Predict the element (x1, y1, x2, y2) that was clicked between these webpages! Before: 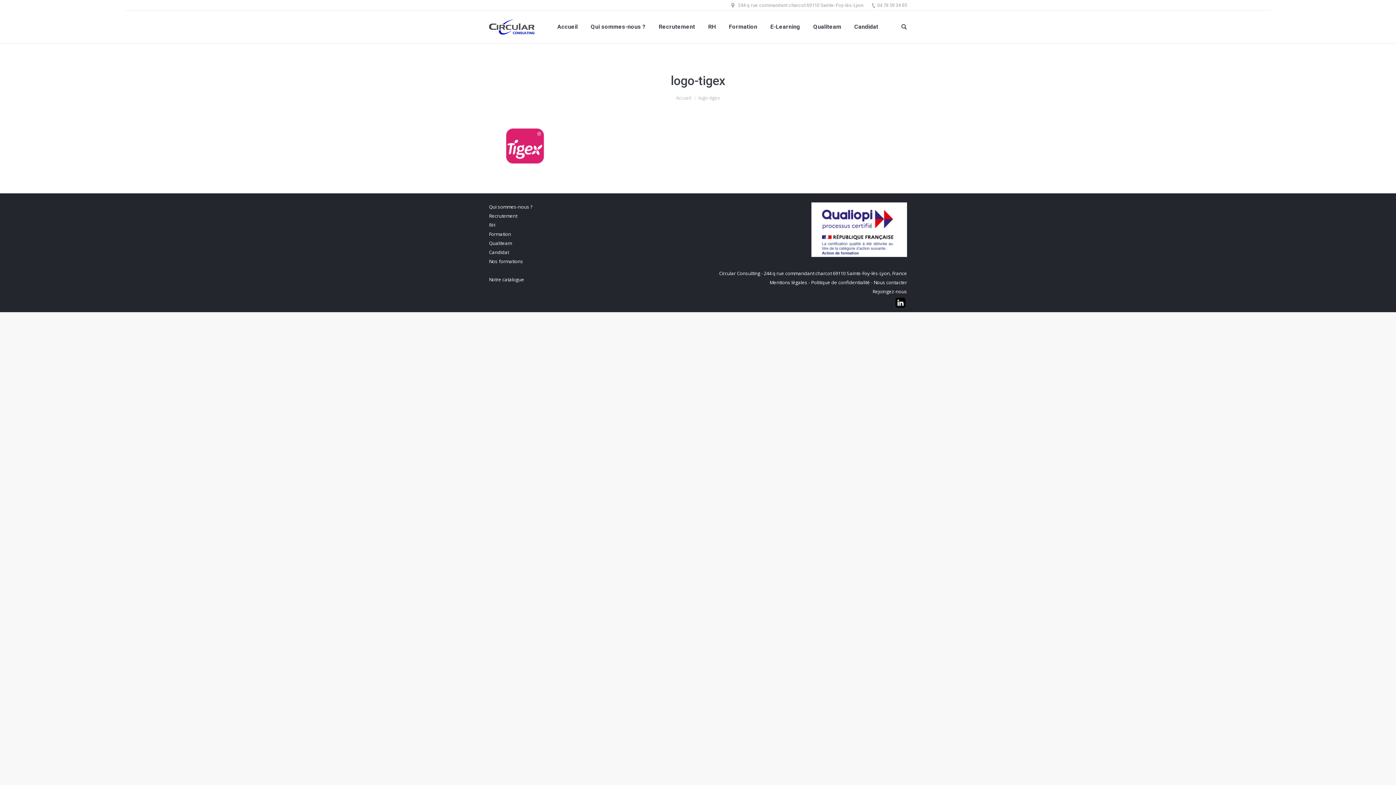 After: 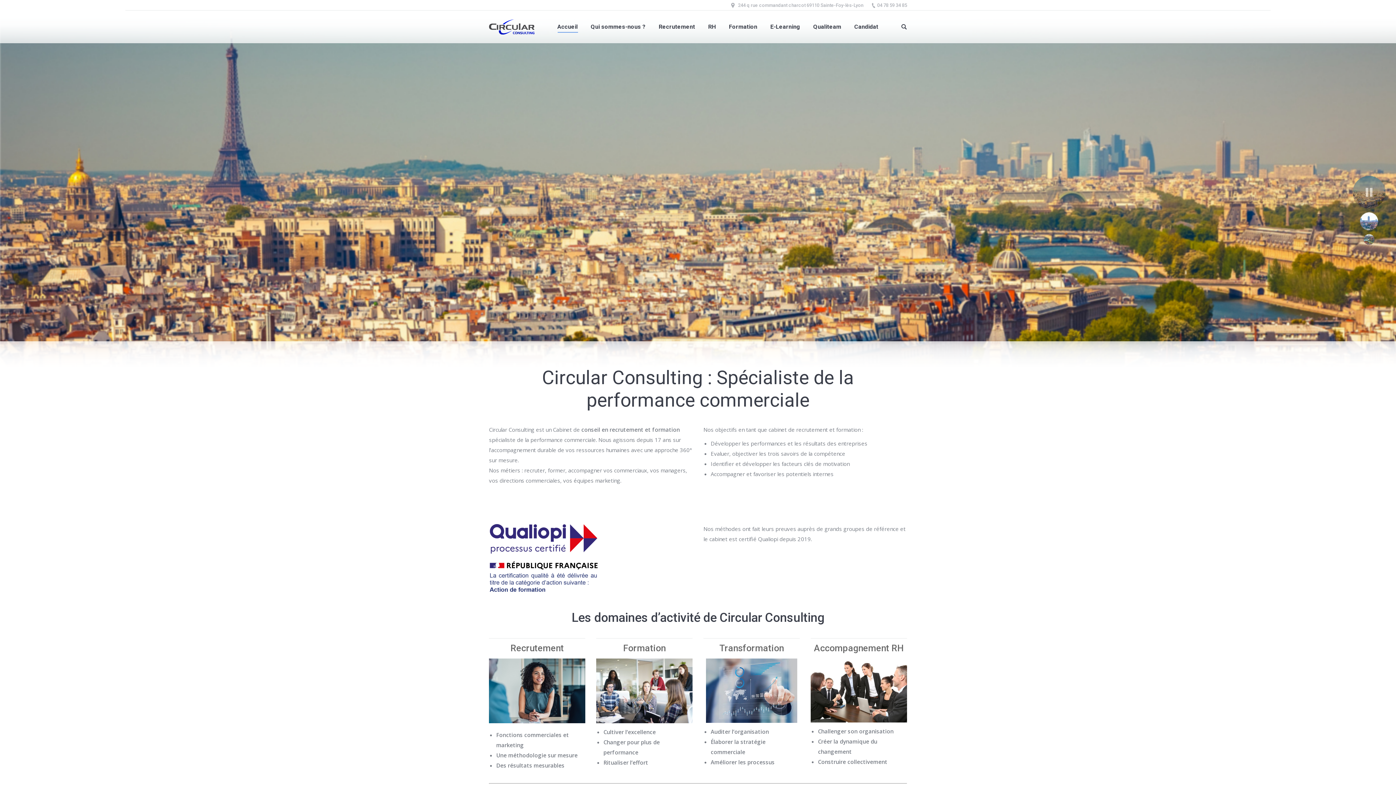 Action: label: Accueil bbox: (556, 16, 579, 37)